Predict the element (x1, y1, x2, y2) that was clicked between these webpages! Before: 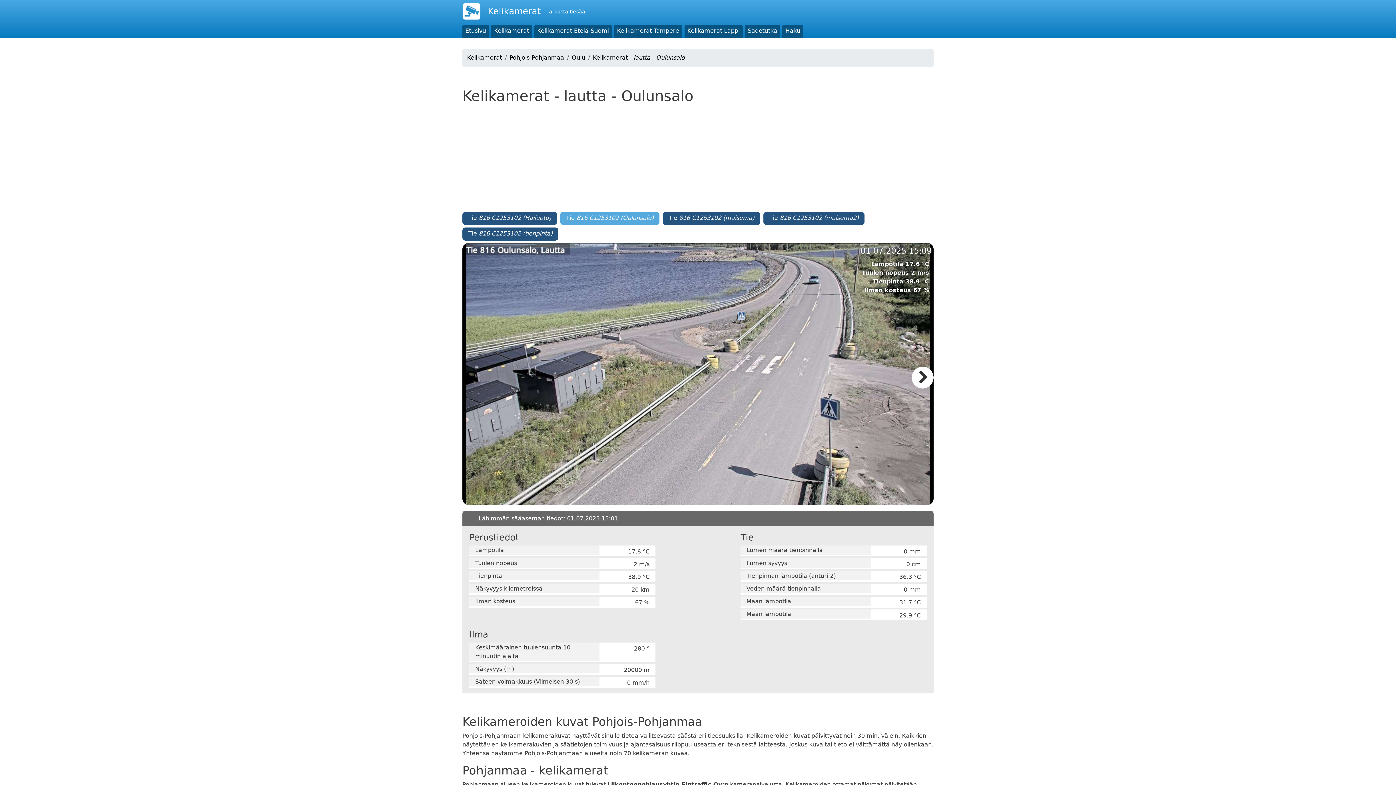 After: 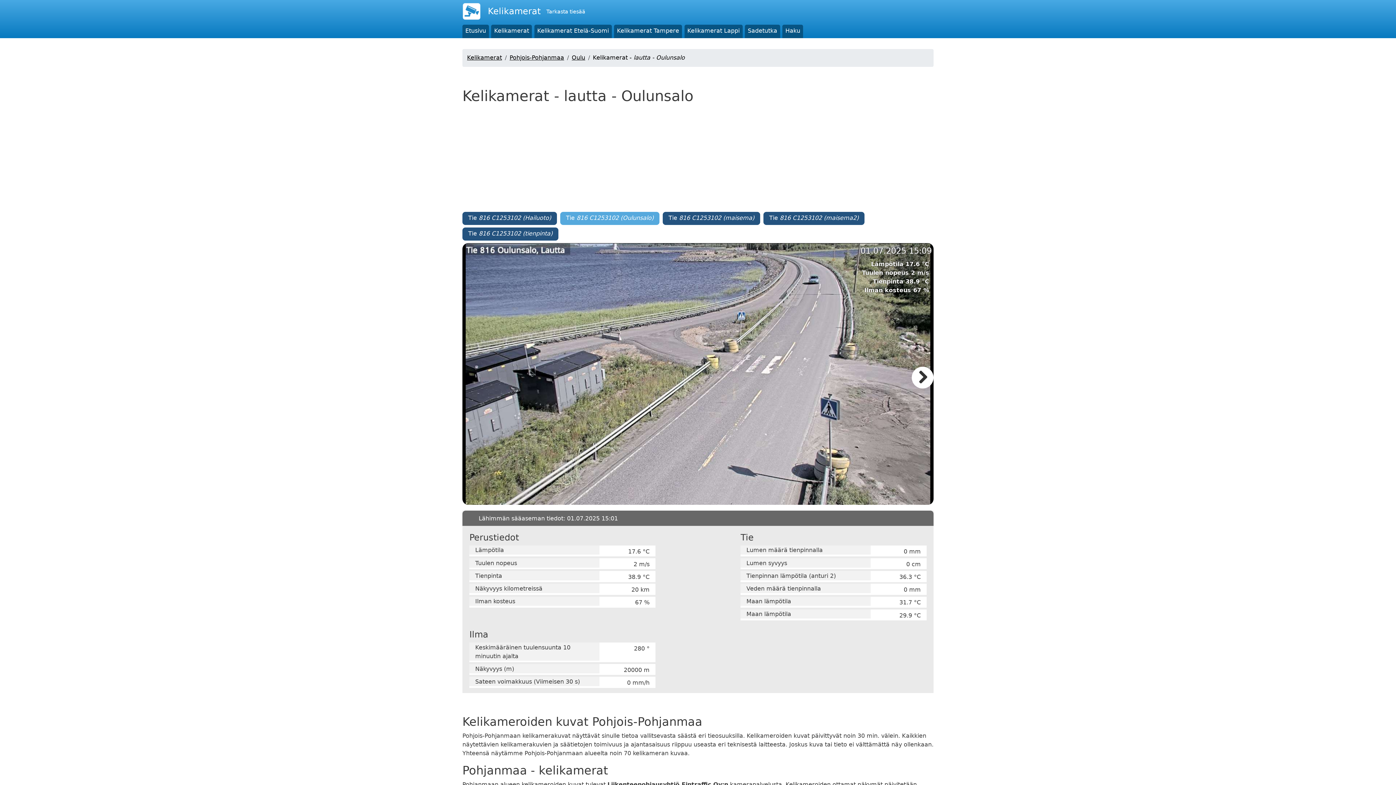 Action: label: Tie 816 C1253102 (Oulunsalo) bbox: (560, 212, 659, 225)